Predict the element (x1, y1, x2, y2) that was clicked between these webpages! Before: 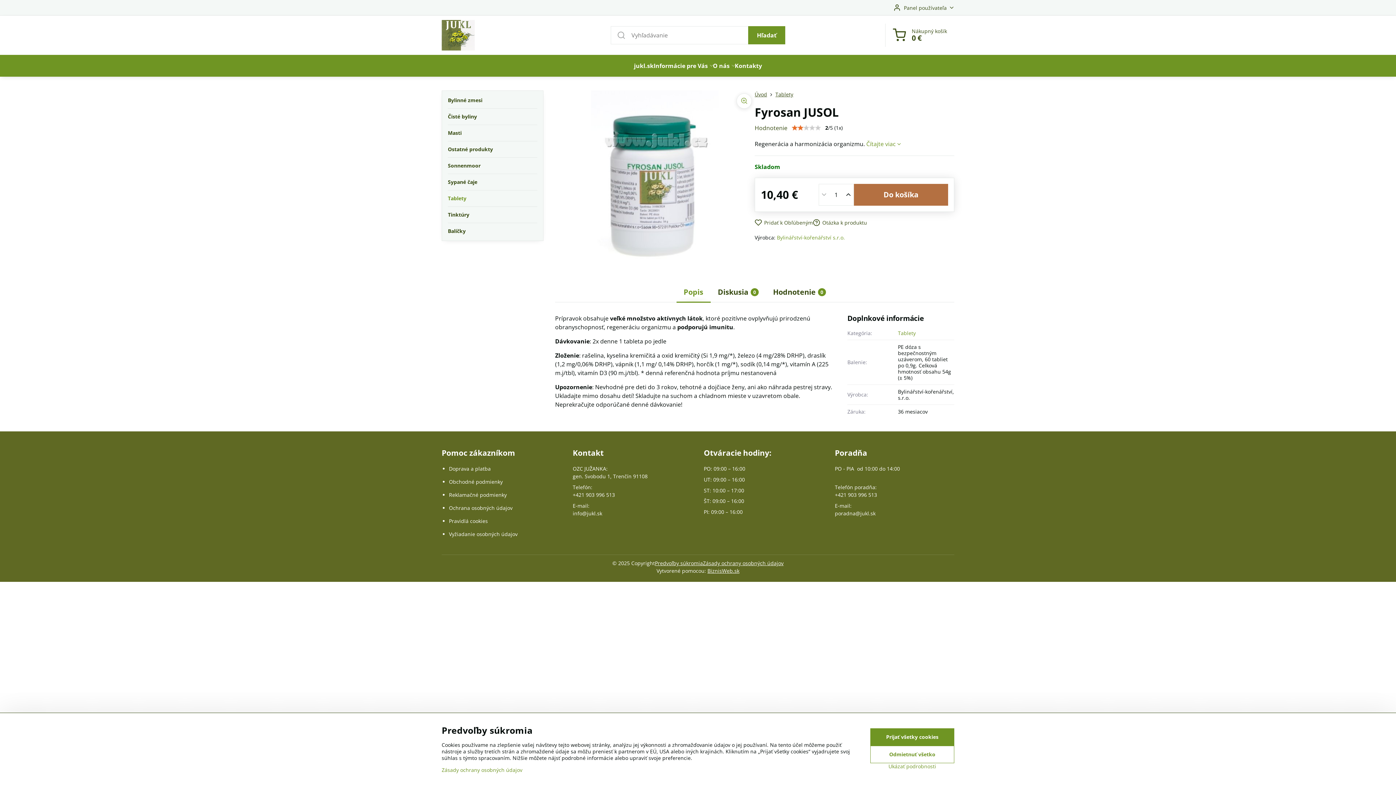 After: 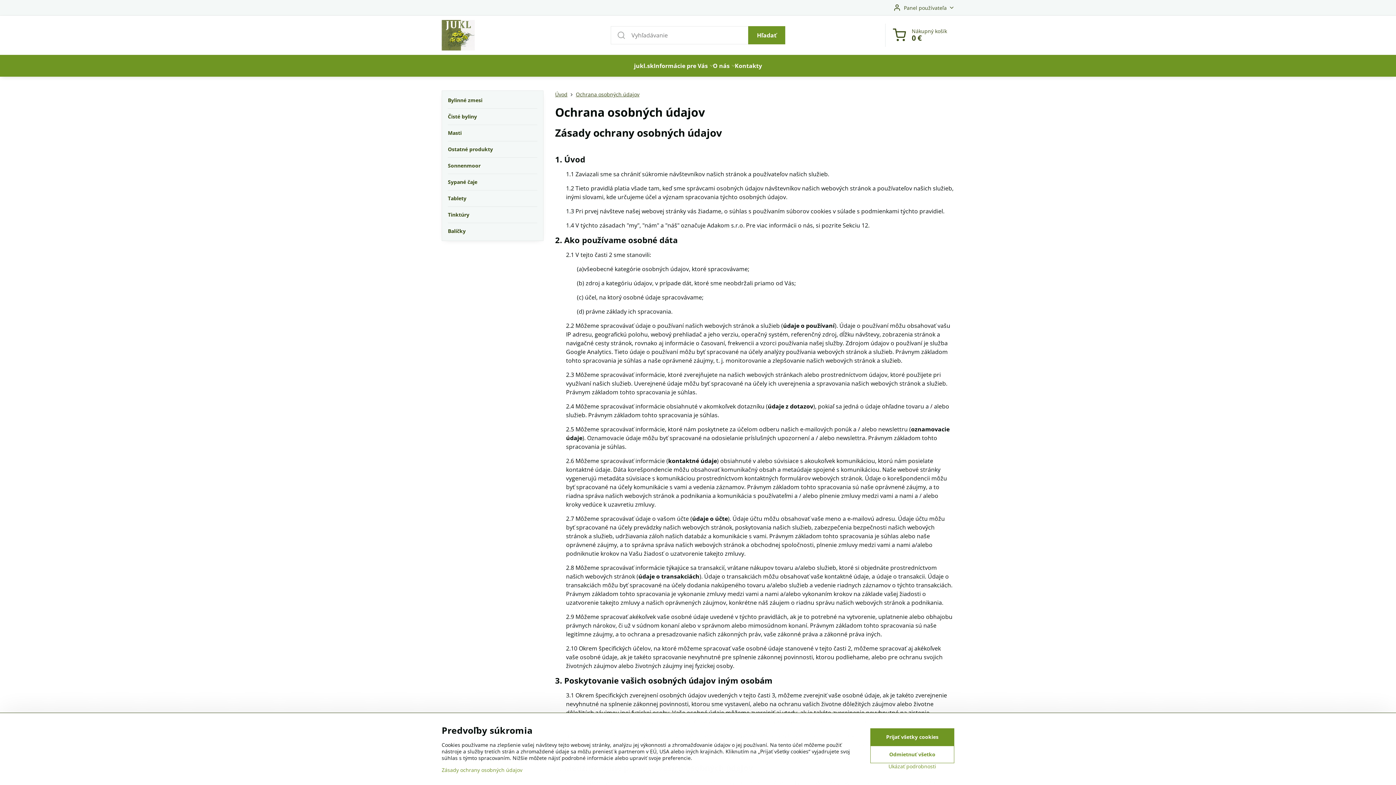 Action: bbox: (449, 504, 512, 511) label: Ochrana osobných údajov